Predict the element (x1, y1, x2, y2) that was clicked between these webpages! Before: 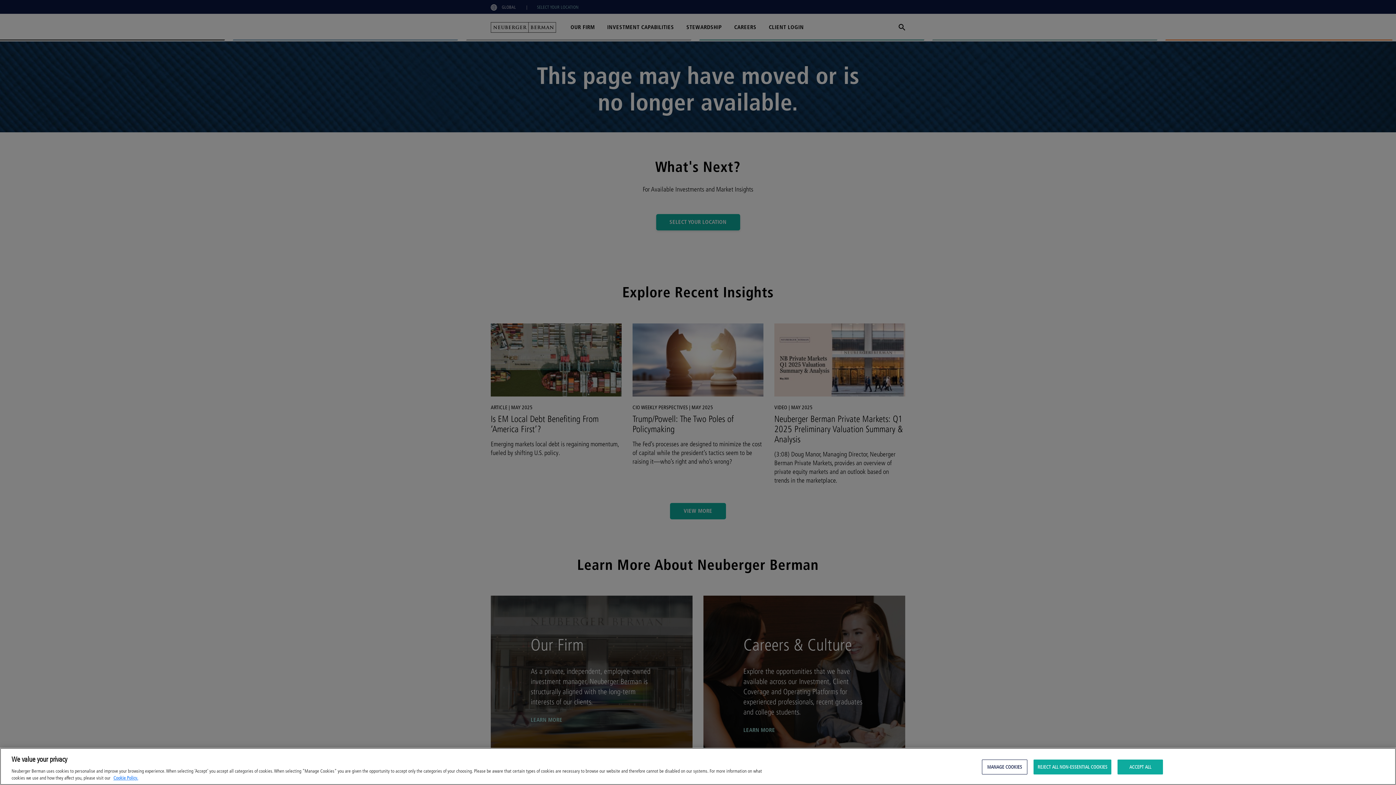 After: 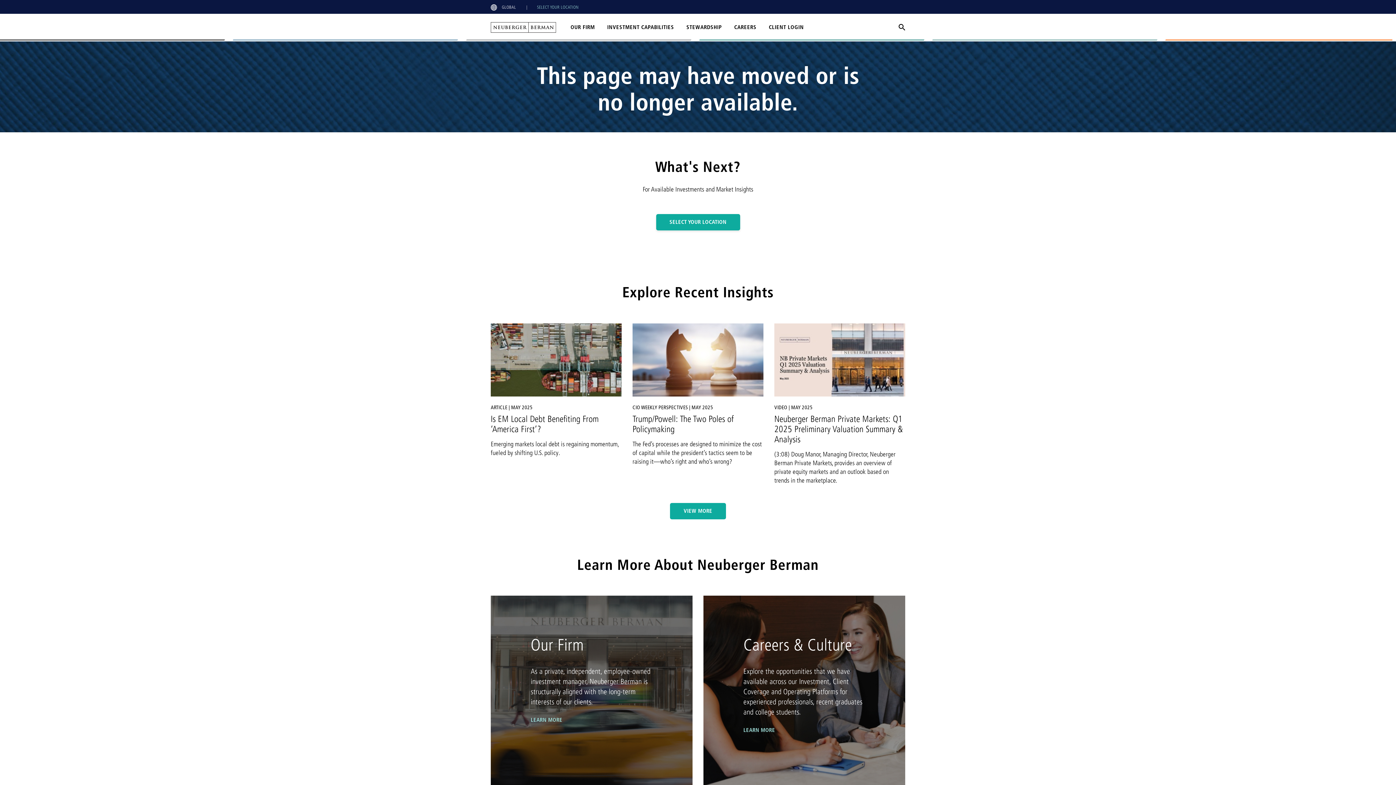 Action: label: ACCEPT ALL bbox: (1117, 760, 1163, 774)